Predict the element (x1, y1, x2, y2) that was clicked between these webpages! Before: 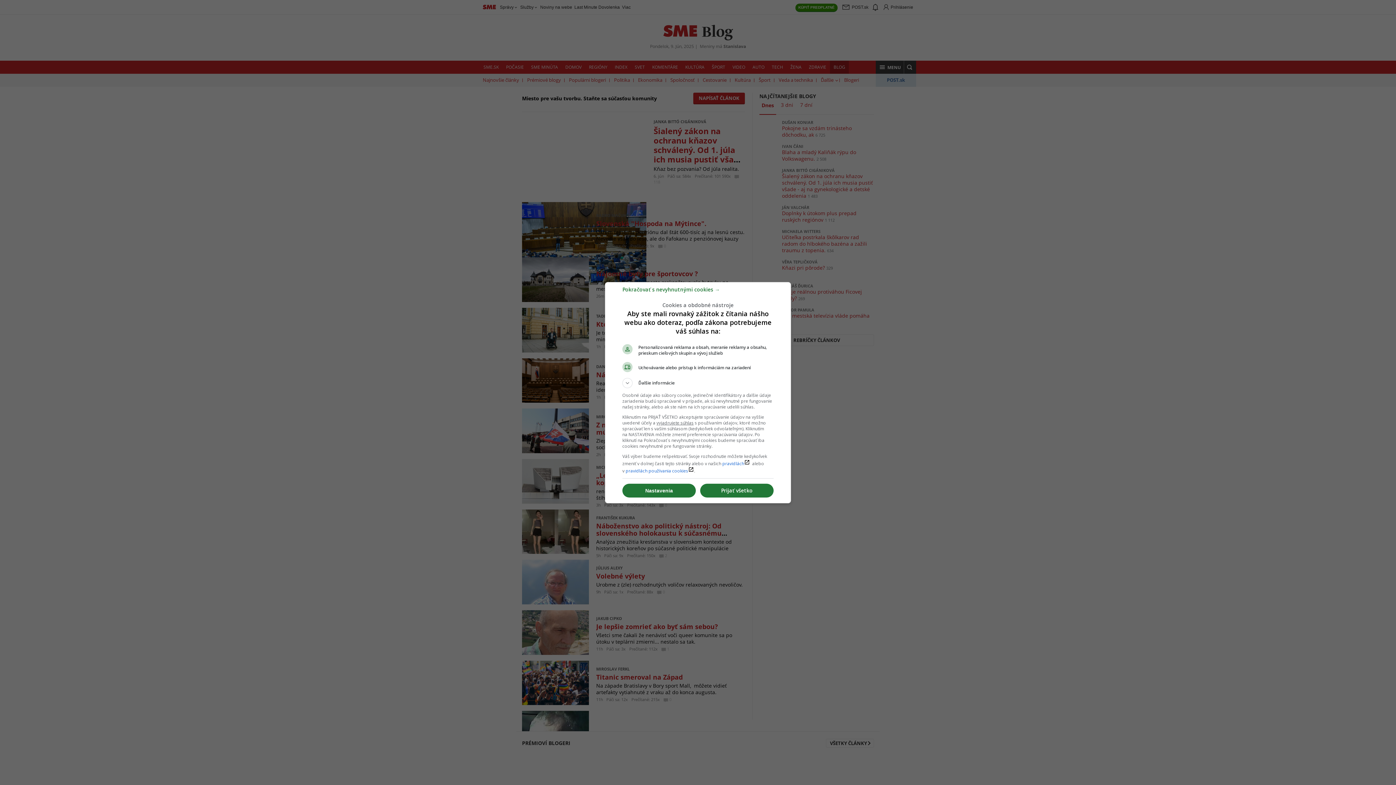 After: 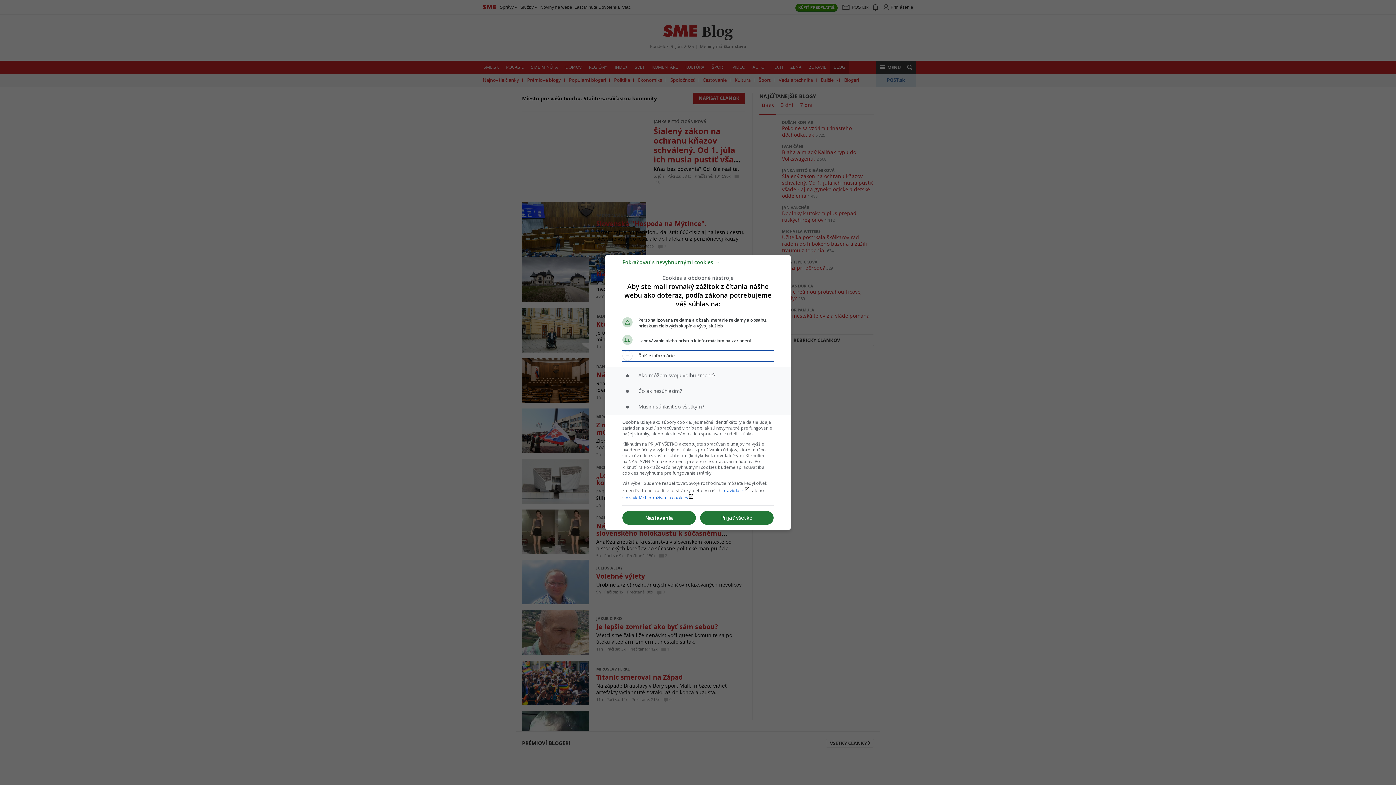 Action: label: Ďalšie informácie bbox: (622, 378, 773, 388)